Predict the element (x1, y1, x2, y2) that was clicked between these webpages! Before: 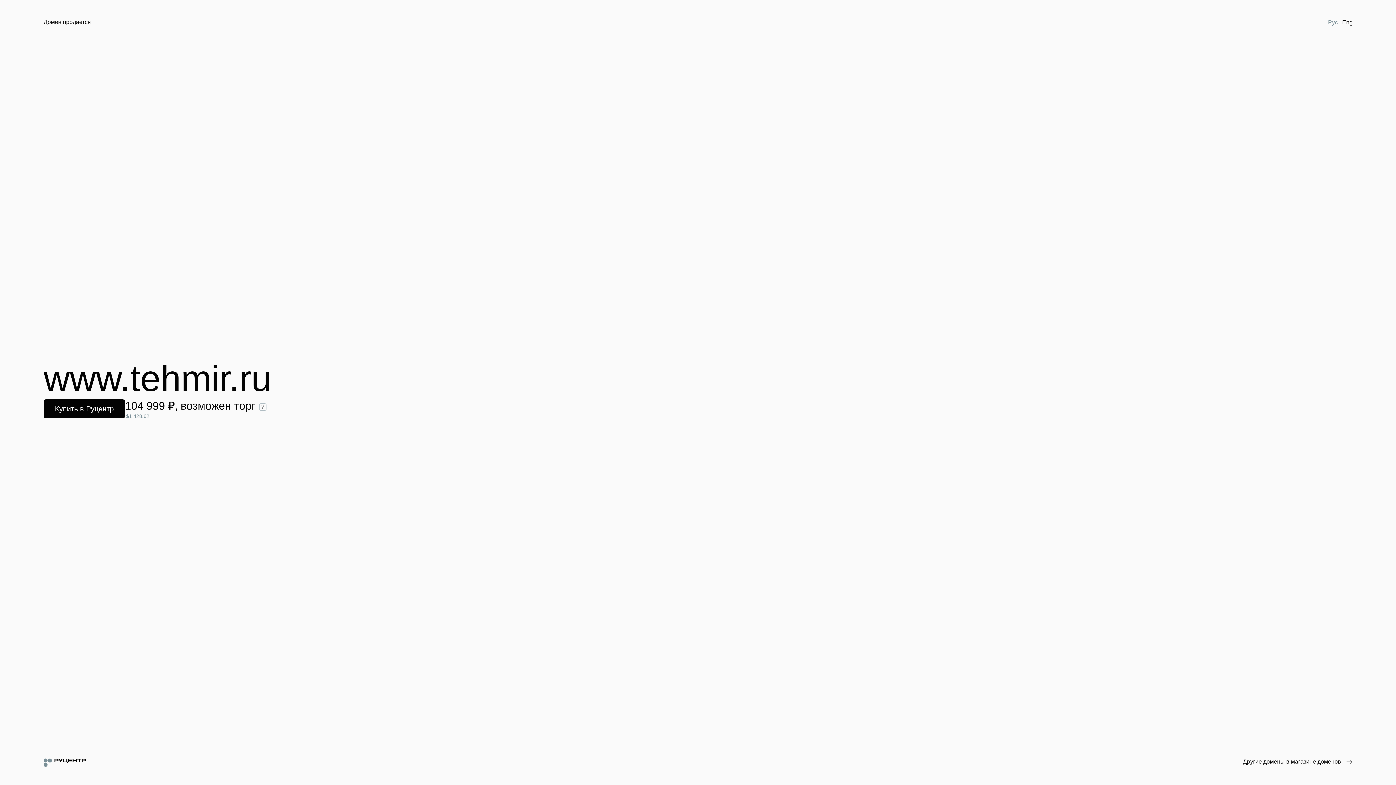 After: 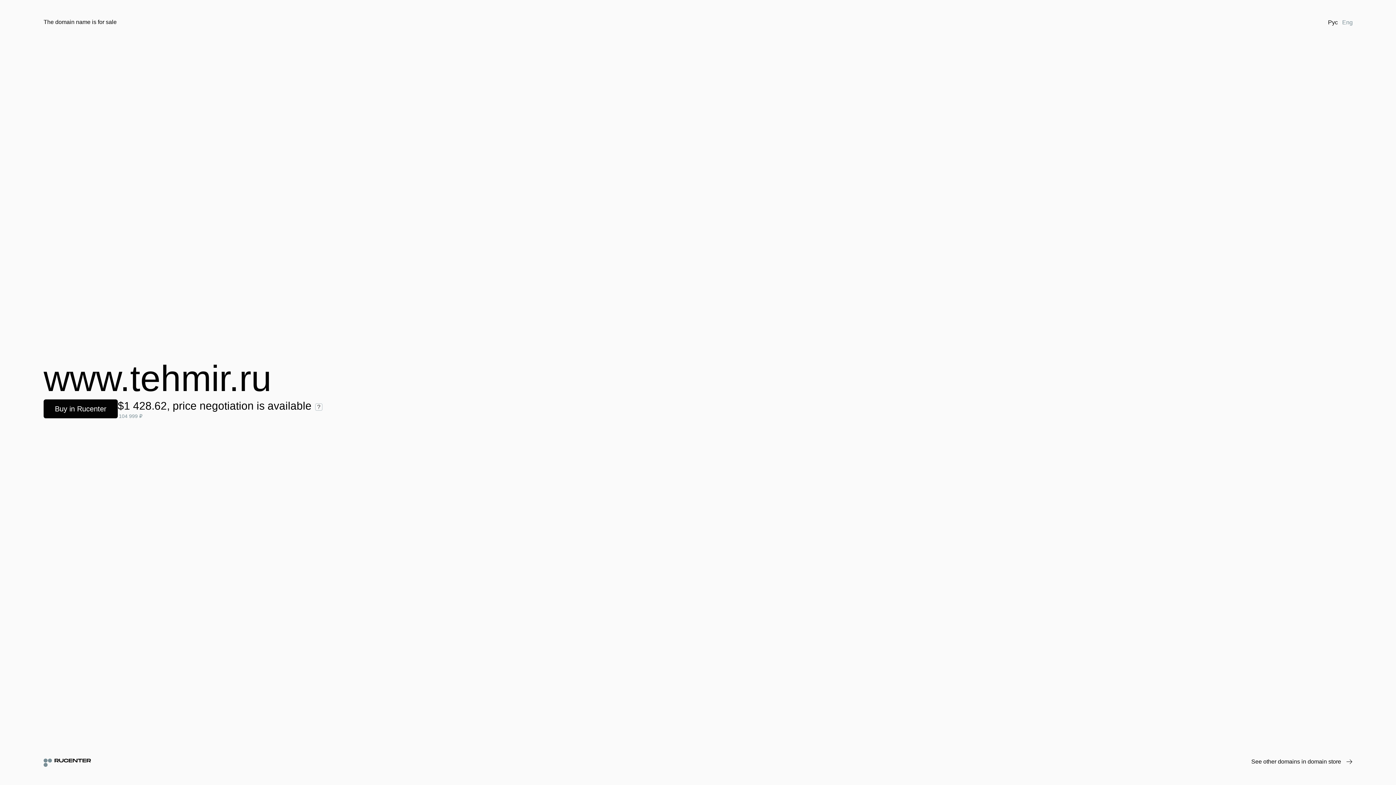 Action: bbox: (1340, 18, 1355, 26) label: Eng